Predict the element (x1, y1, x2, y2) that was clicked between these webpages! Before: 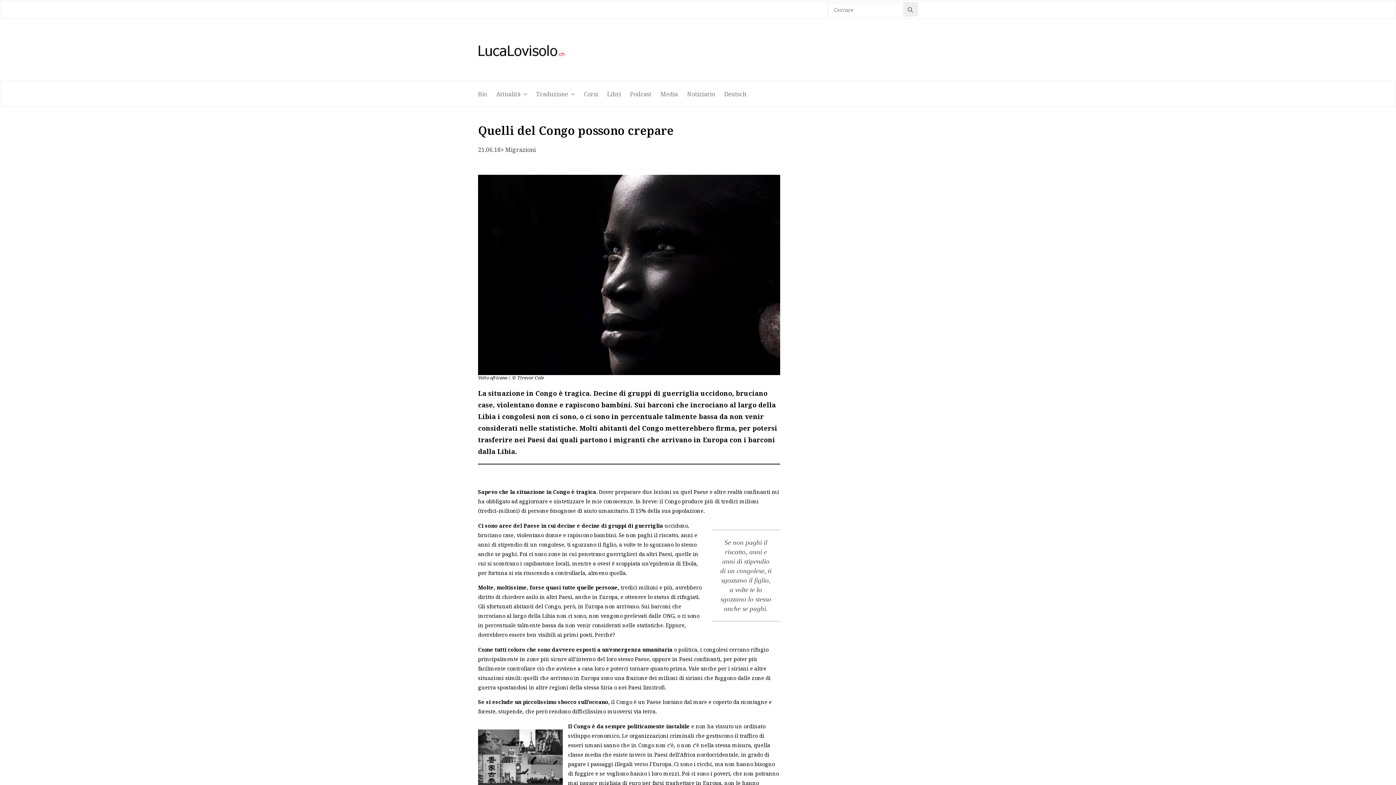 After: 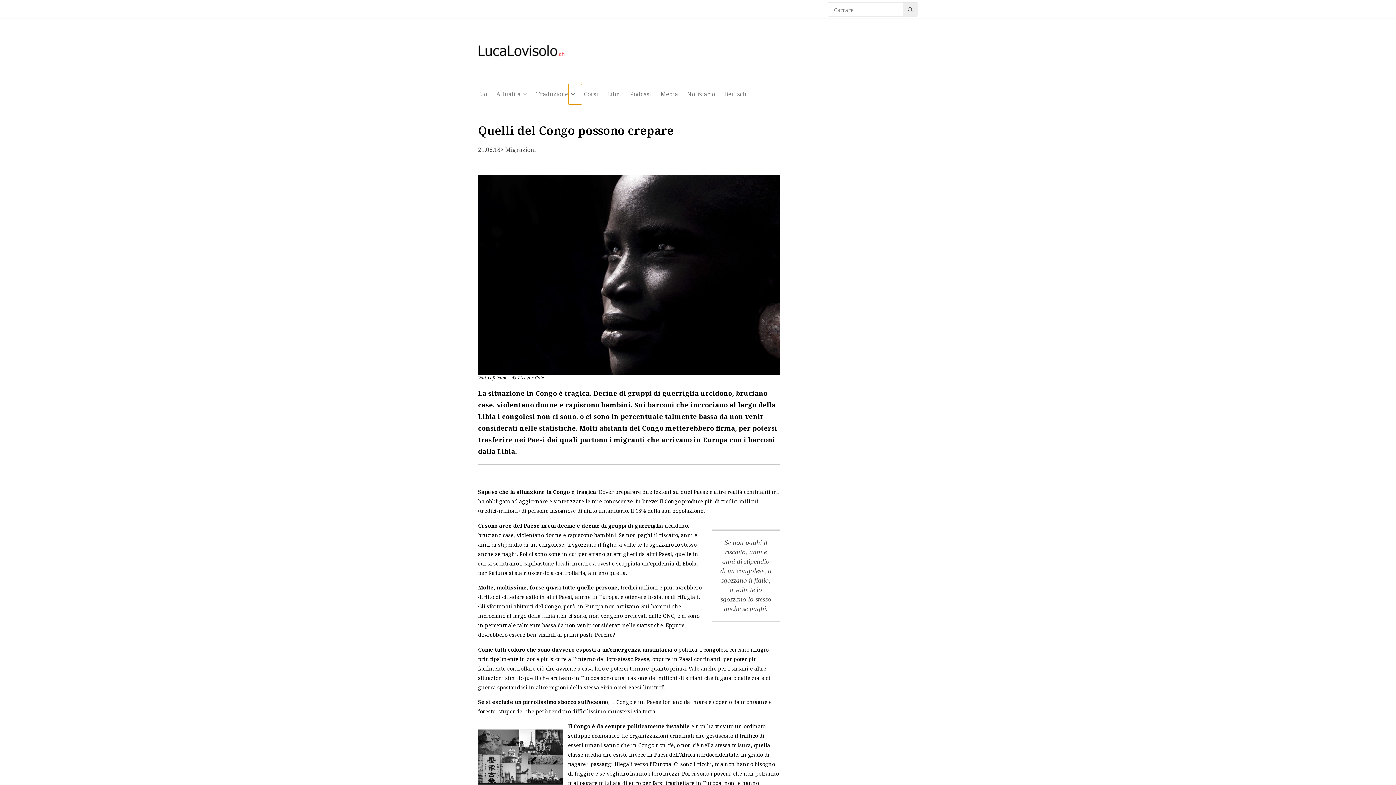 Action: bbox: (568, 83, 582, 104) label: Traduzione Submenu